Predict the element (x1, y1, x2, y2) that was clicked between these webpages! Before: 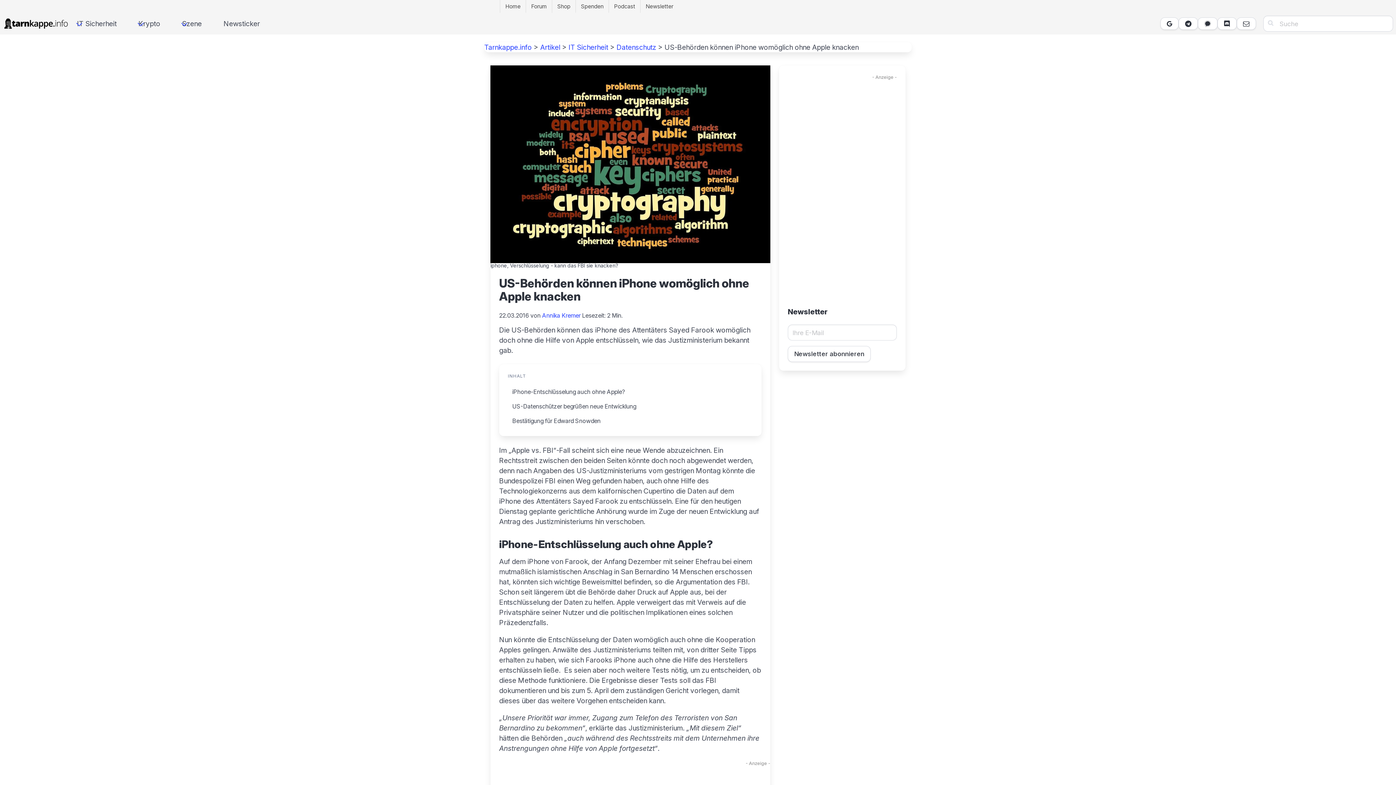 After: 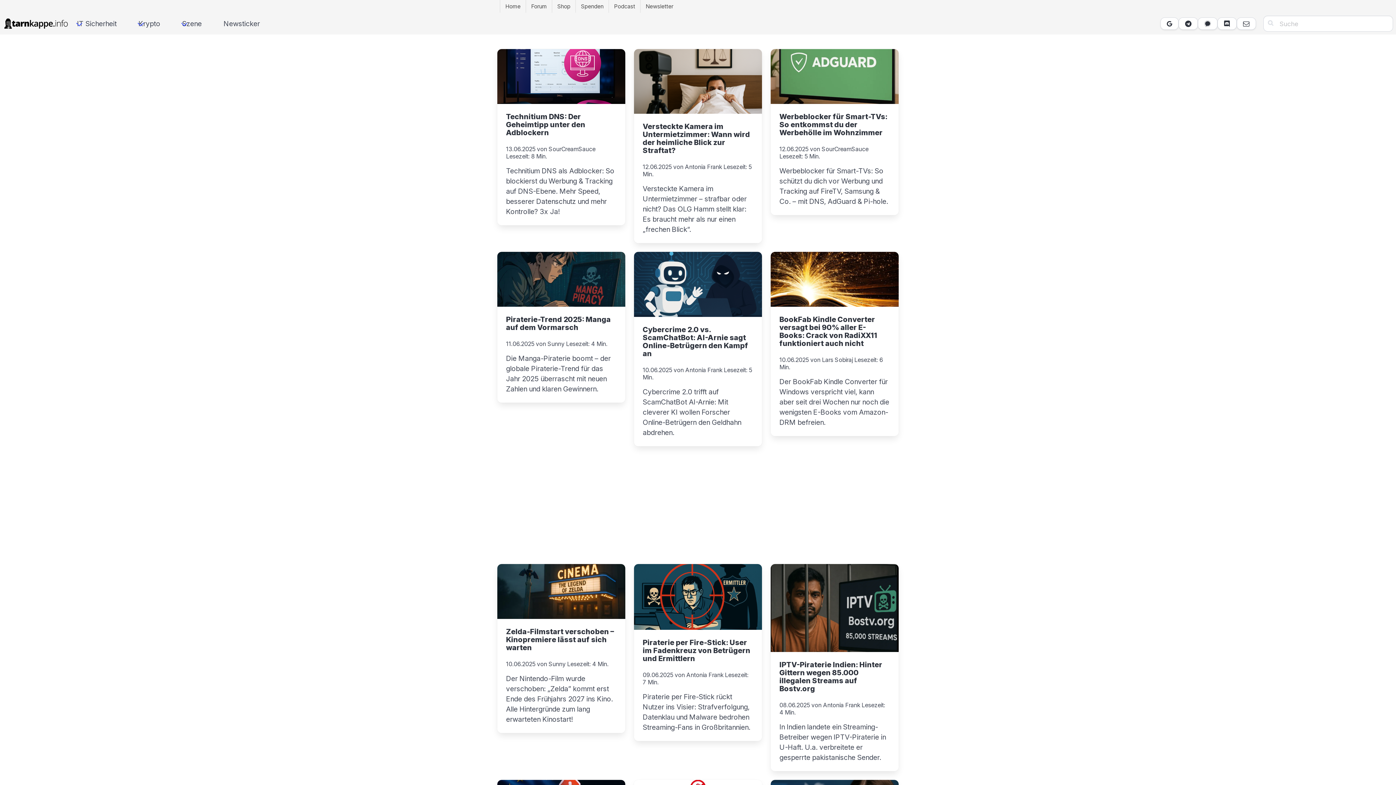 Action: label: Tarnkappe.info bbox: (484, 42, 532, 51)